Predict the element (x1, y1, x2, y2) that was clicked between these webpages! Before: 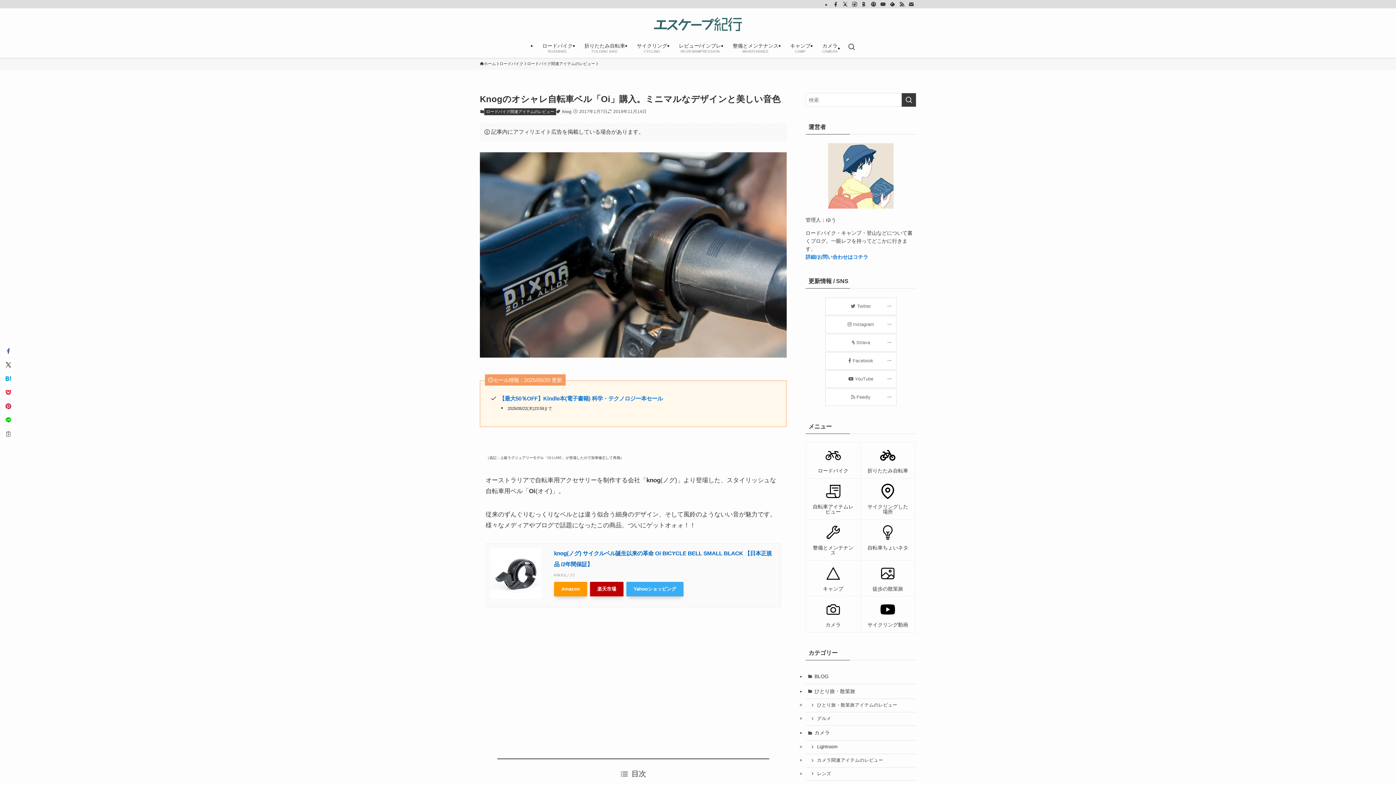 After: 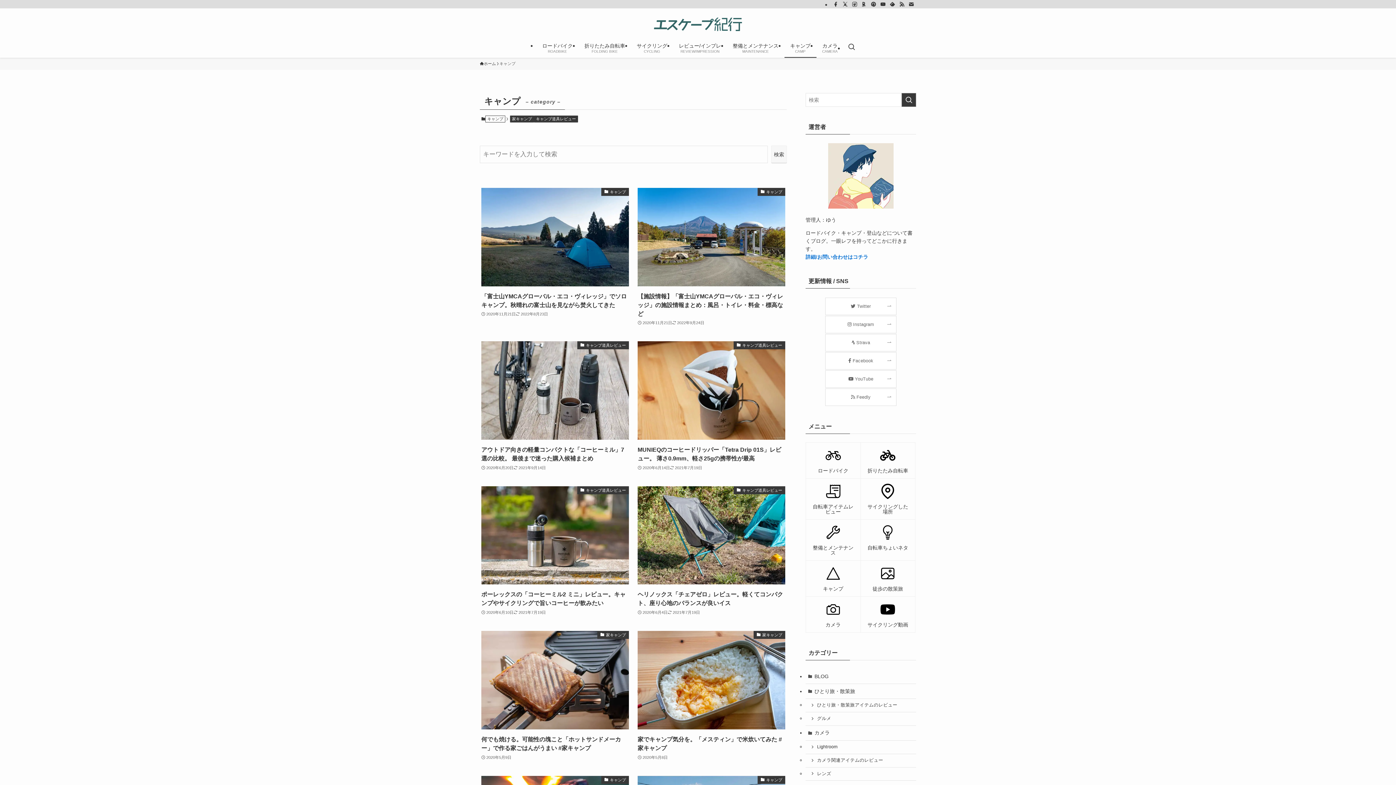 Action: bbox: (784, 37, 816, 57) label: キャンプ
CAMP